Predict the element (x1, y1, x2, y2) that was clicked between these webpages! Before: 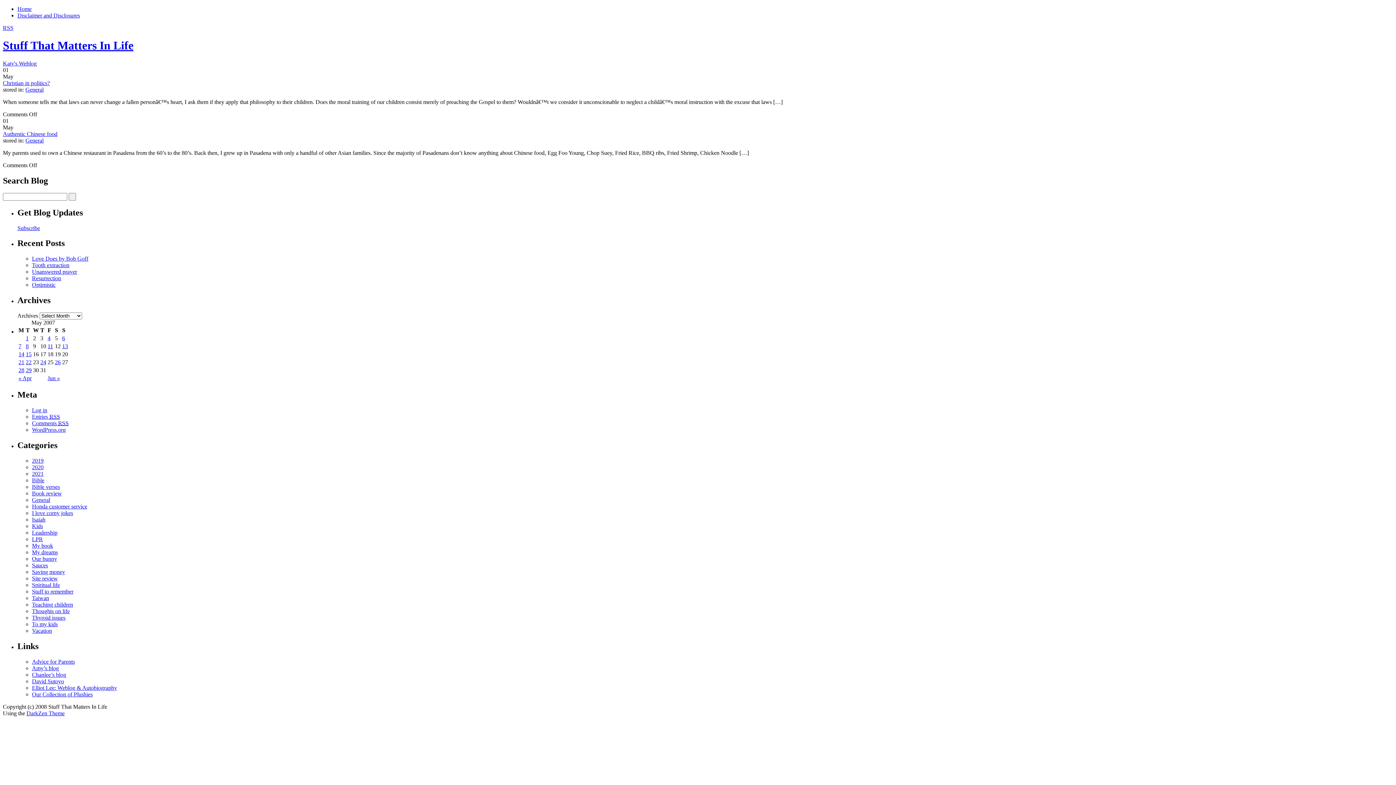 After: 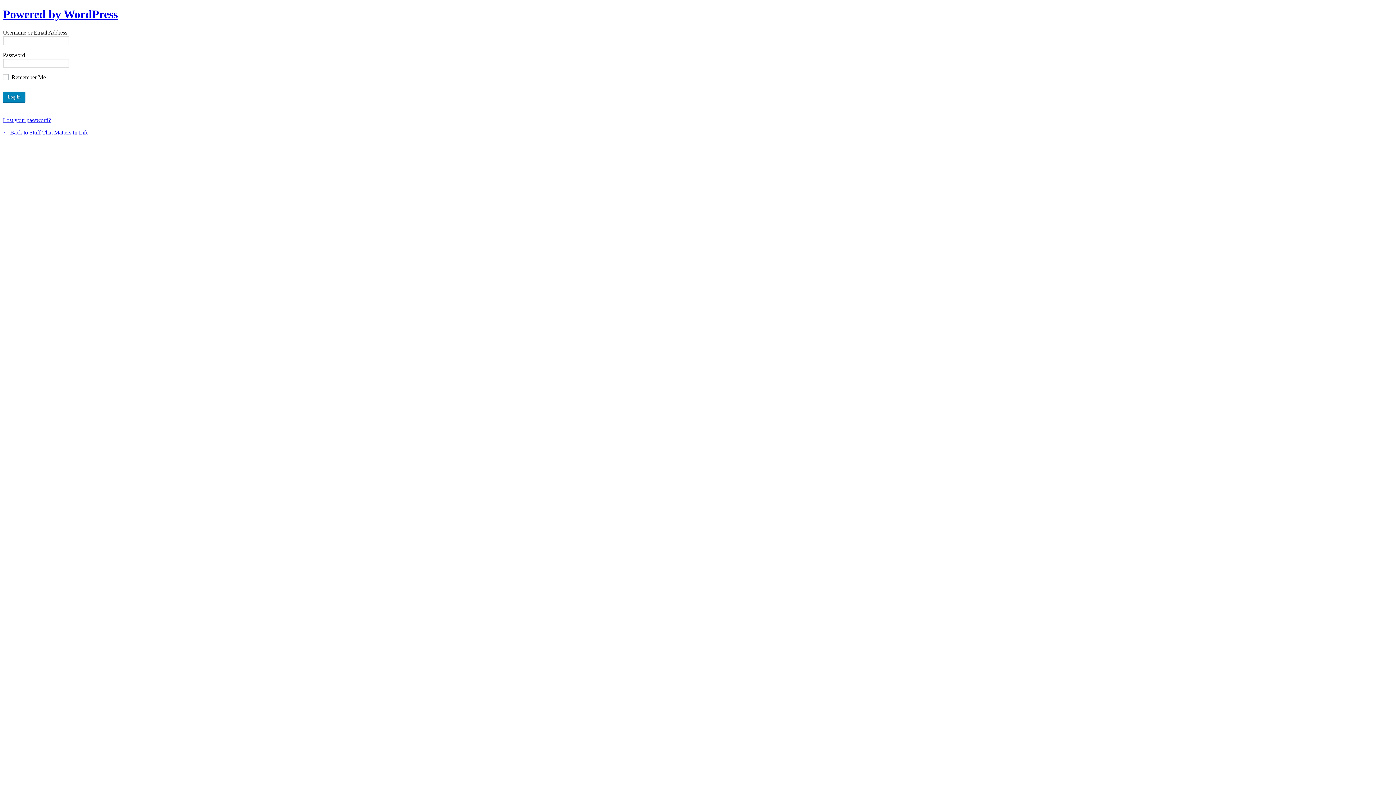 Action: label: Log in bbox: (32, 407, 47, 413)